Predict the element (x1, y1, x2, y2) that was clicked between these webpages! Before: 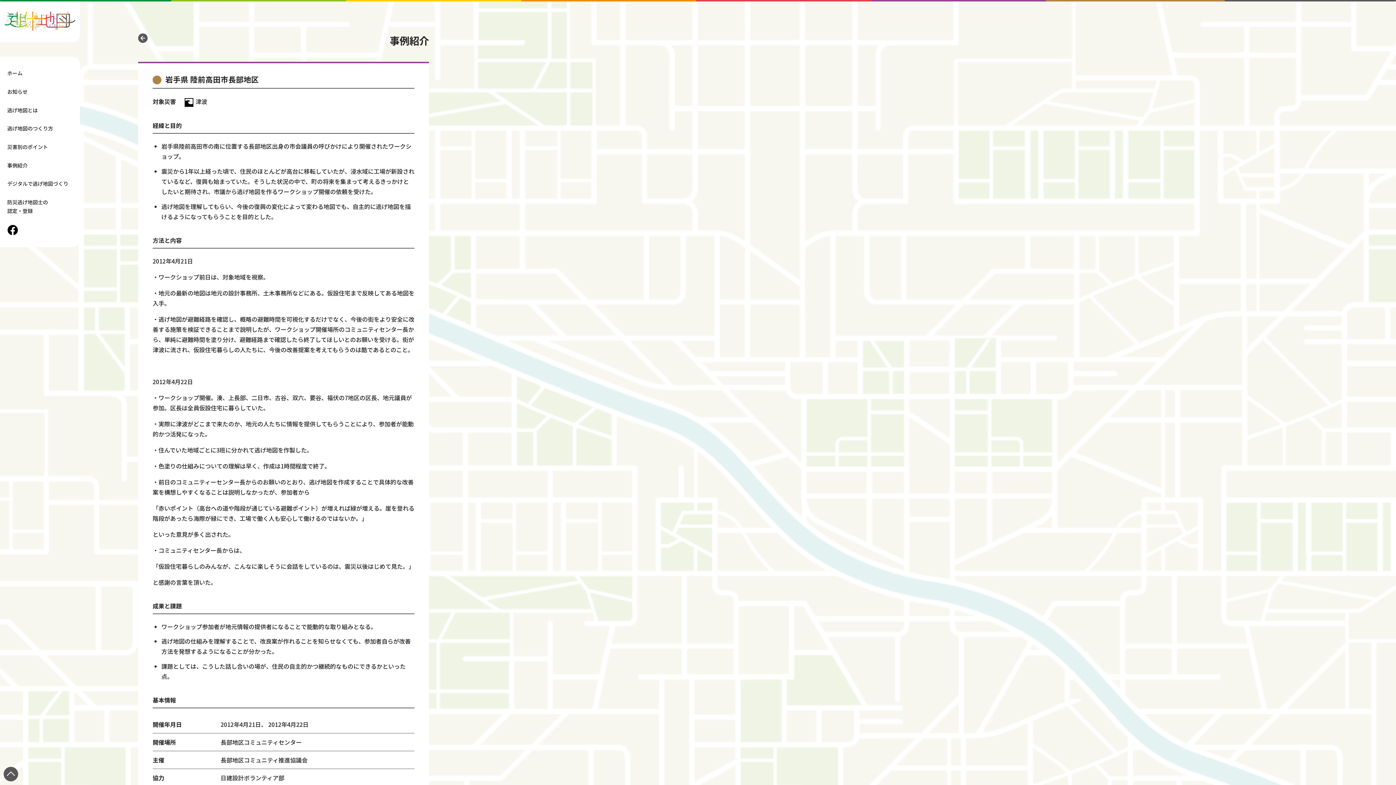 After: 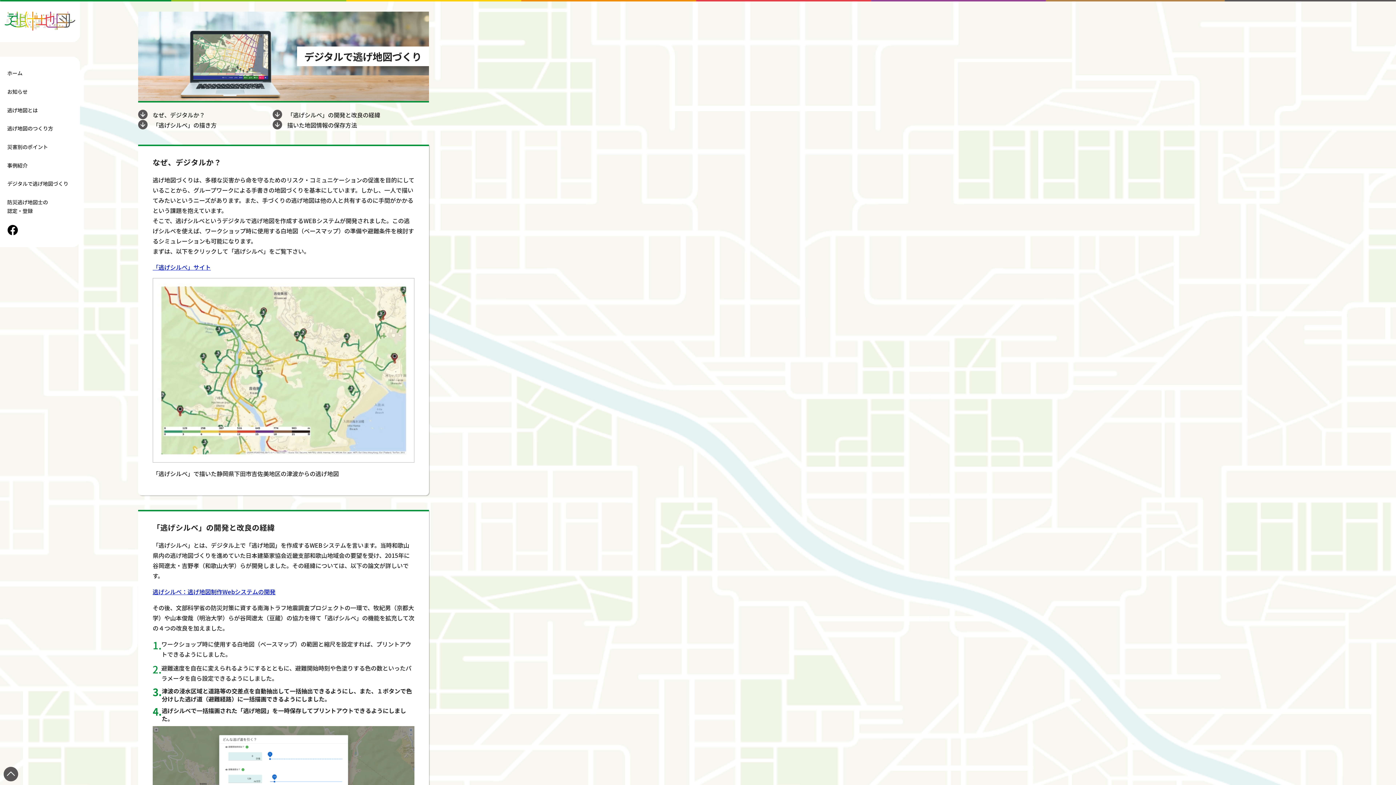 Action: label: デジタルで逃げ地図づくり bbox: (7, 174, 72, 192)